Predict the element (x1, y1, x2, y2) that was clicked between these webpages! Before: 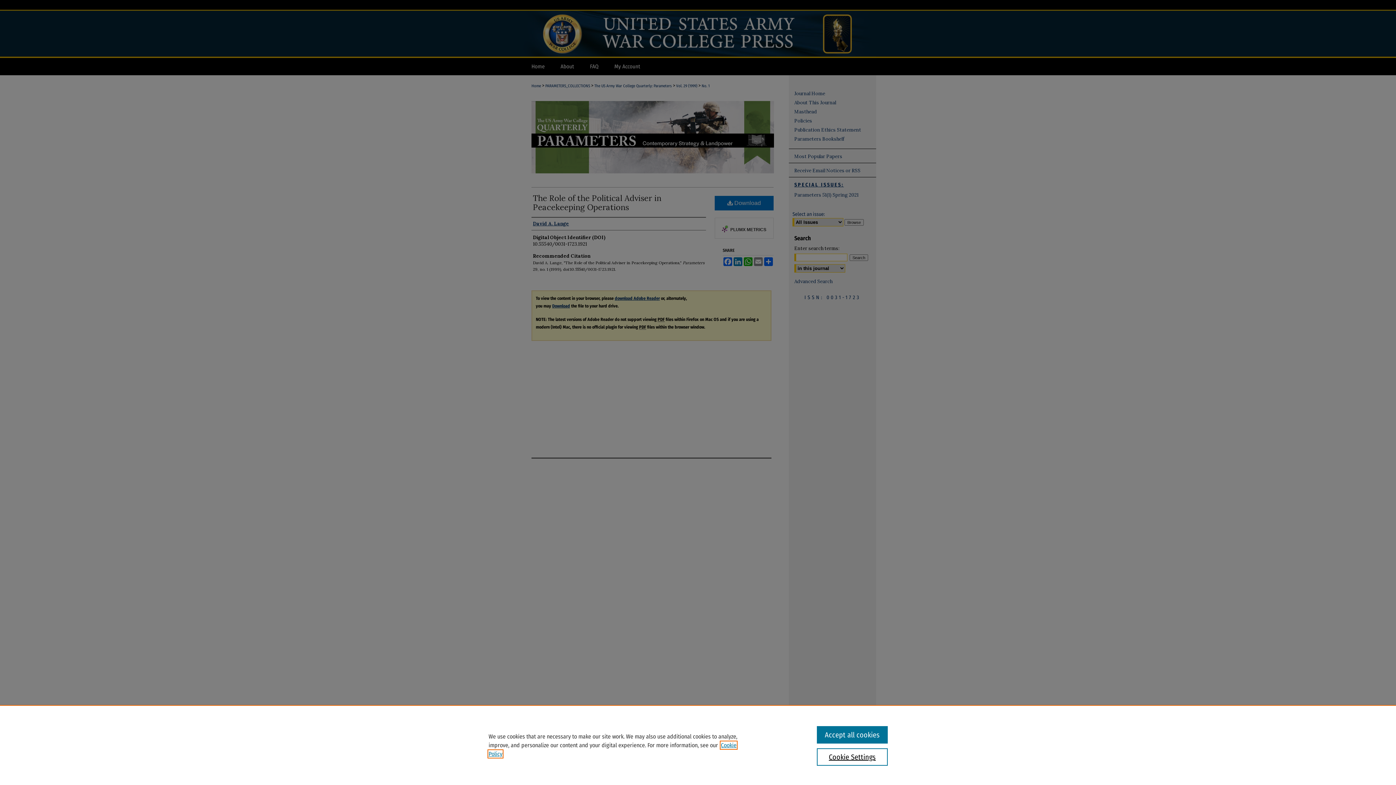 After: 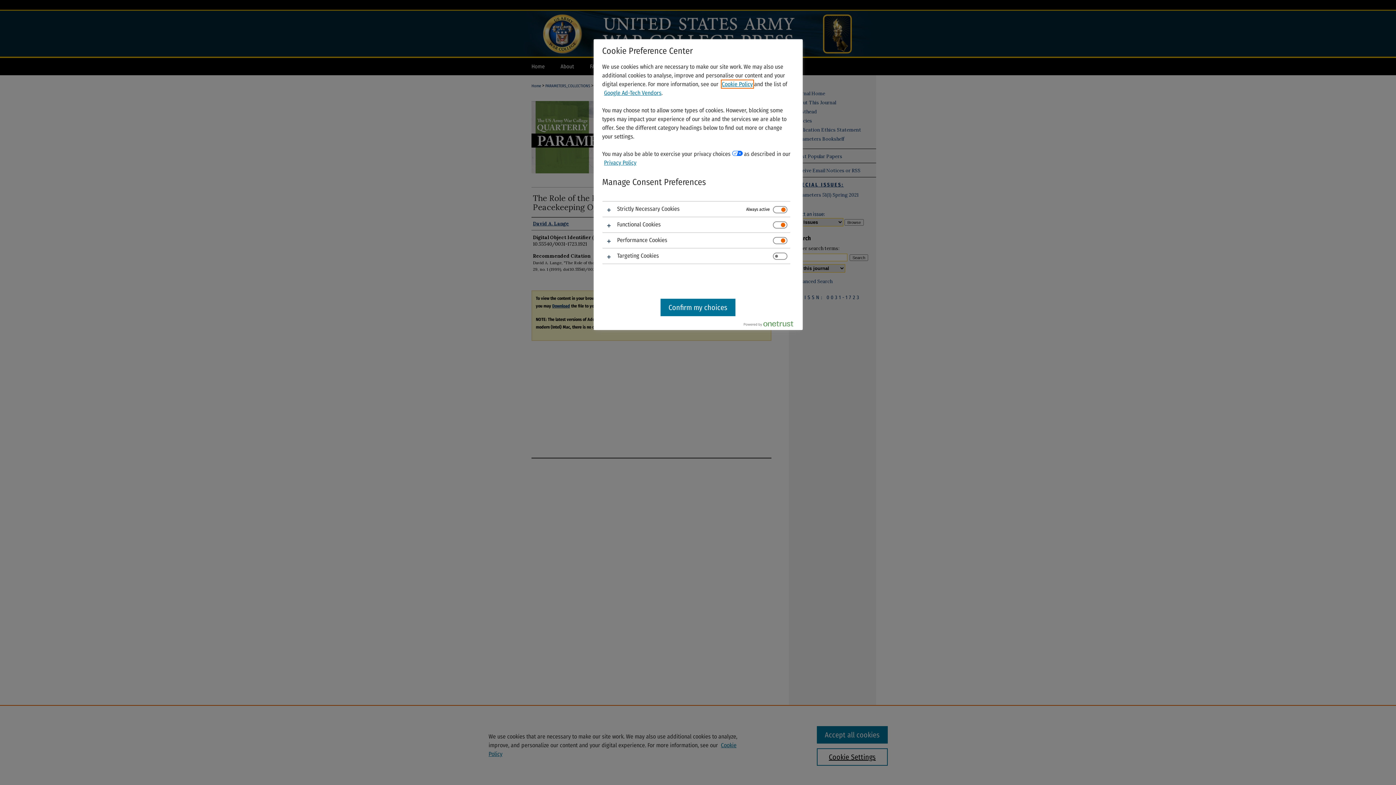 Action: label: Cookie Settings bbox: (817, 748, 887, 766)